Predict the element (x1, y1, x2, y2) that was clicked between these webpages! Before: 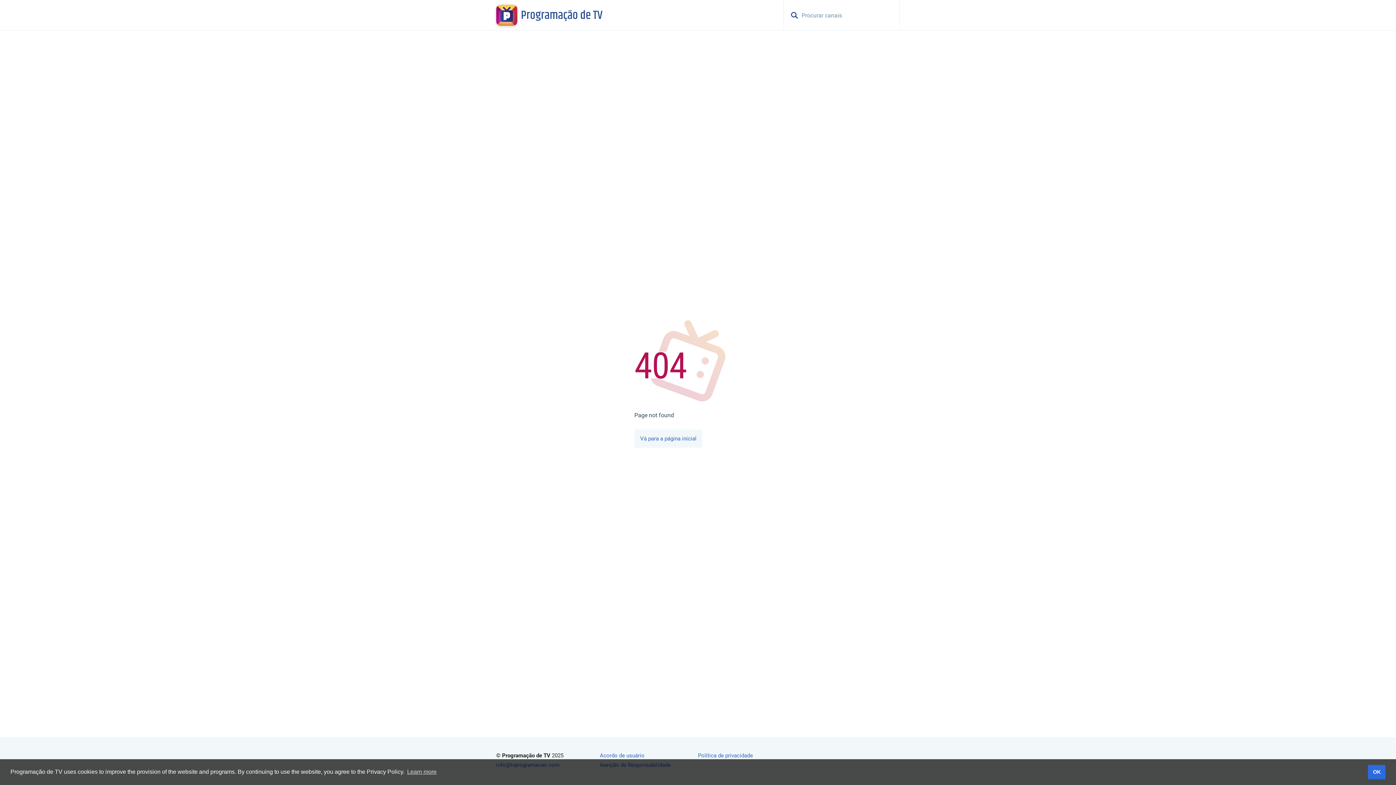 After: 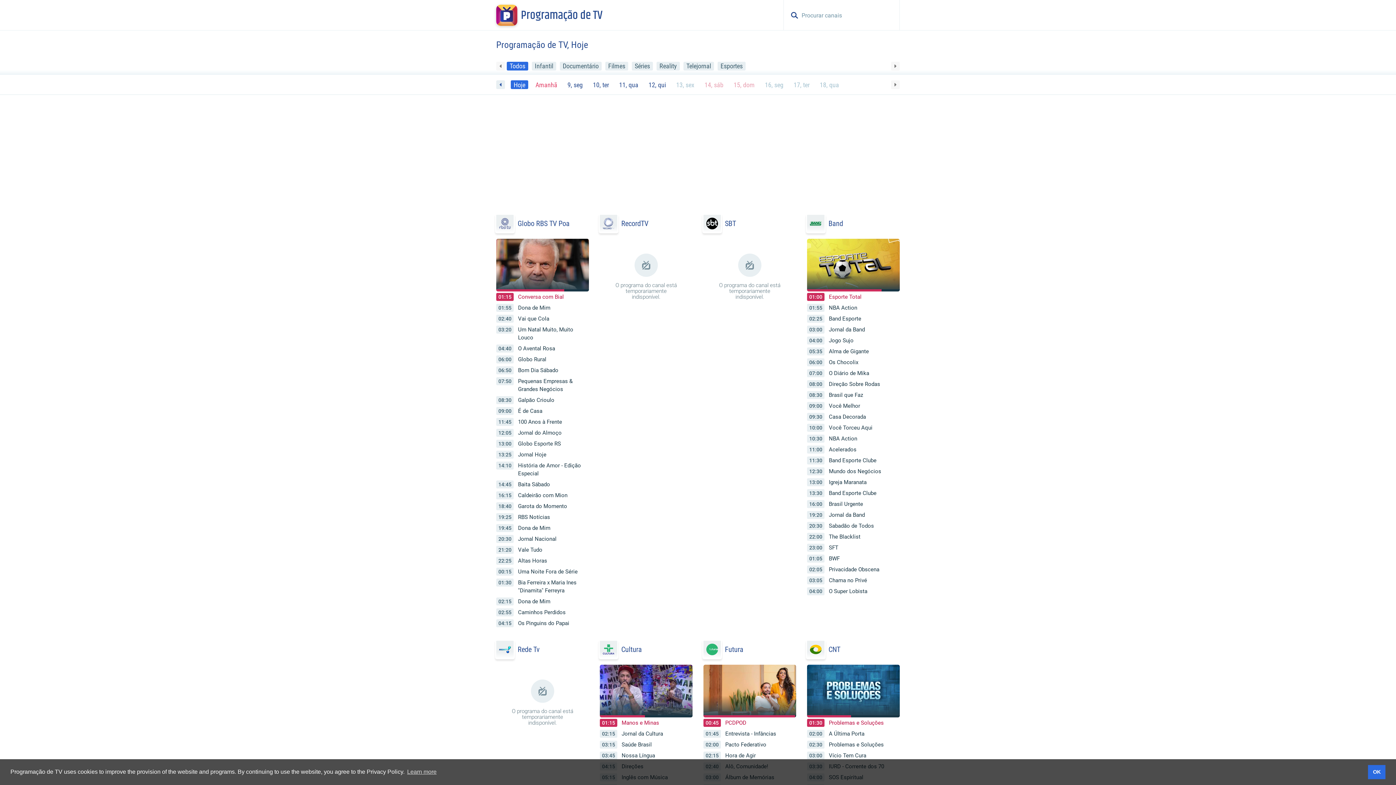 Action: label: Programação de TV bbox: (521, 6, 602, 24)